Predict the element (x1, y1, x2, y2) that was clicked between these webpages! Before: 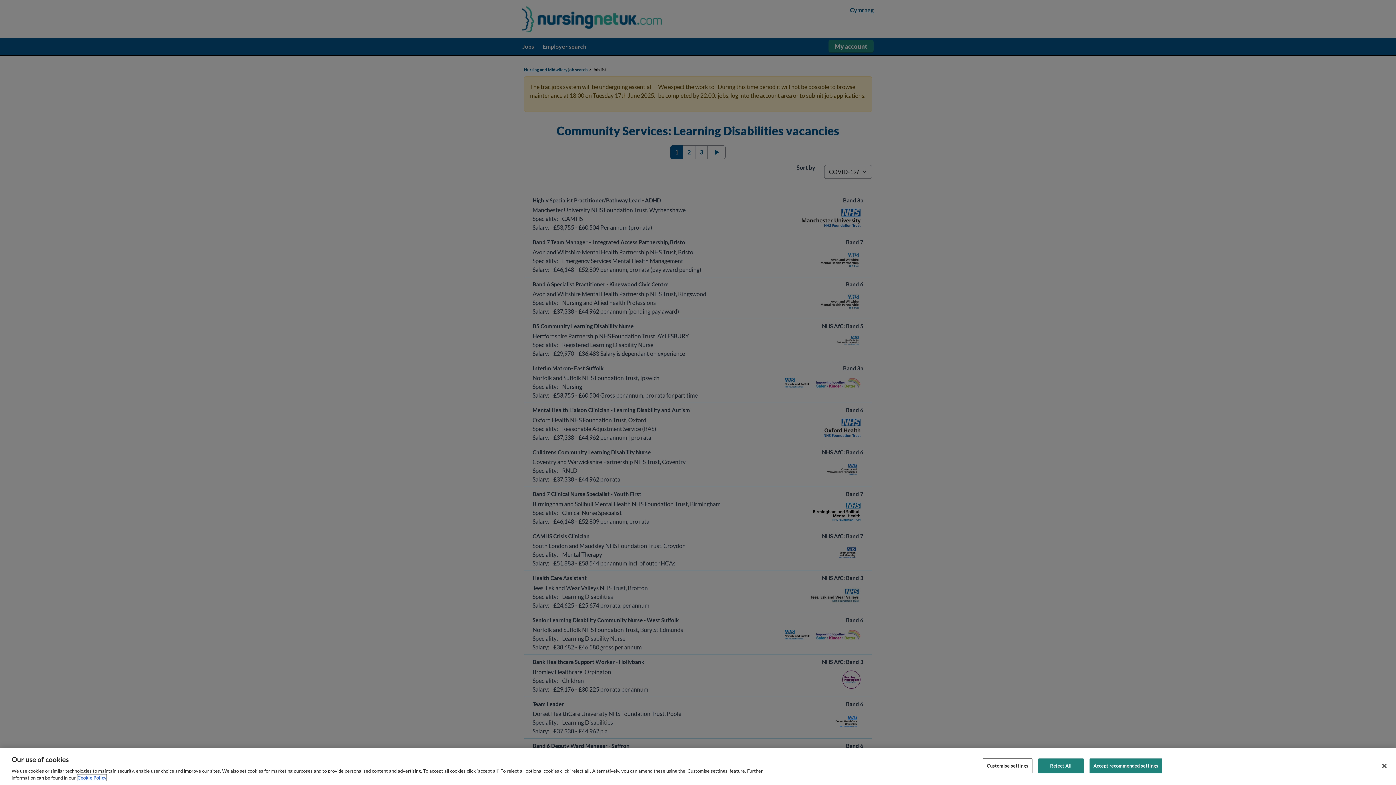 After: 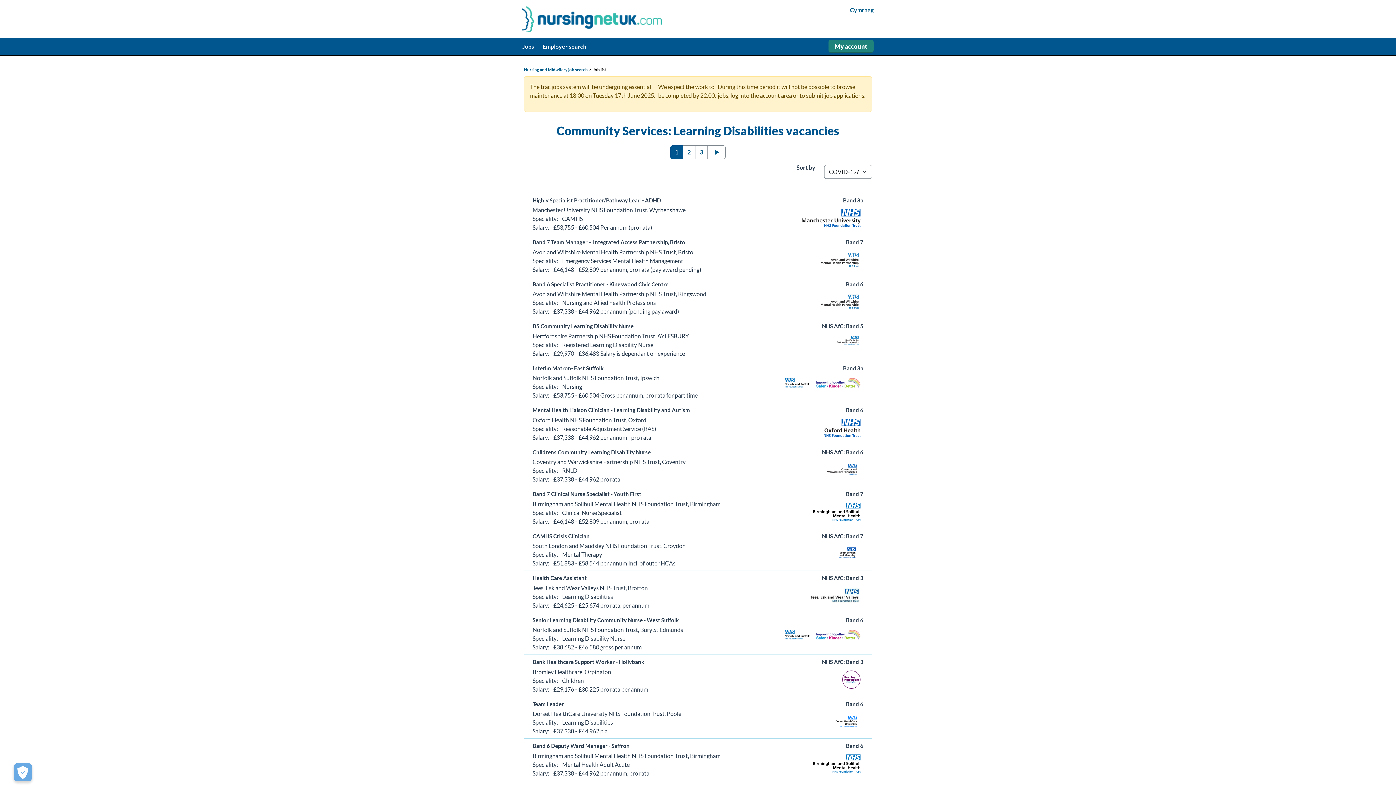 Action: bbox: (1038, 758, 1083, 773) label: Reject All